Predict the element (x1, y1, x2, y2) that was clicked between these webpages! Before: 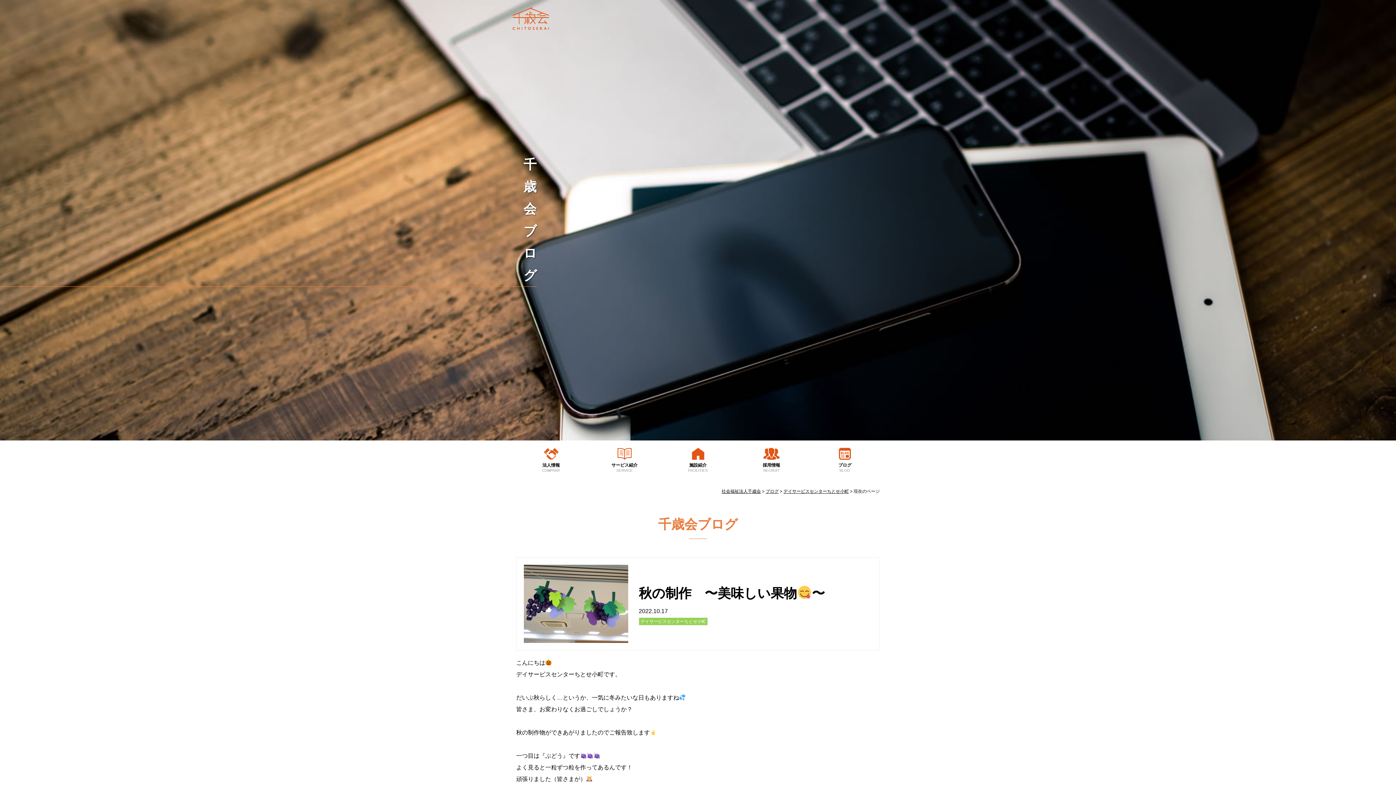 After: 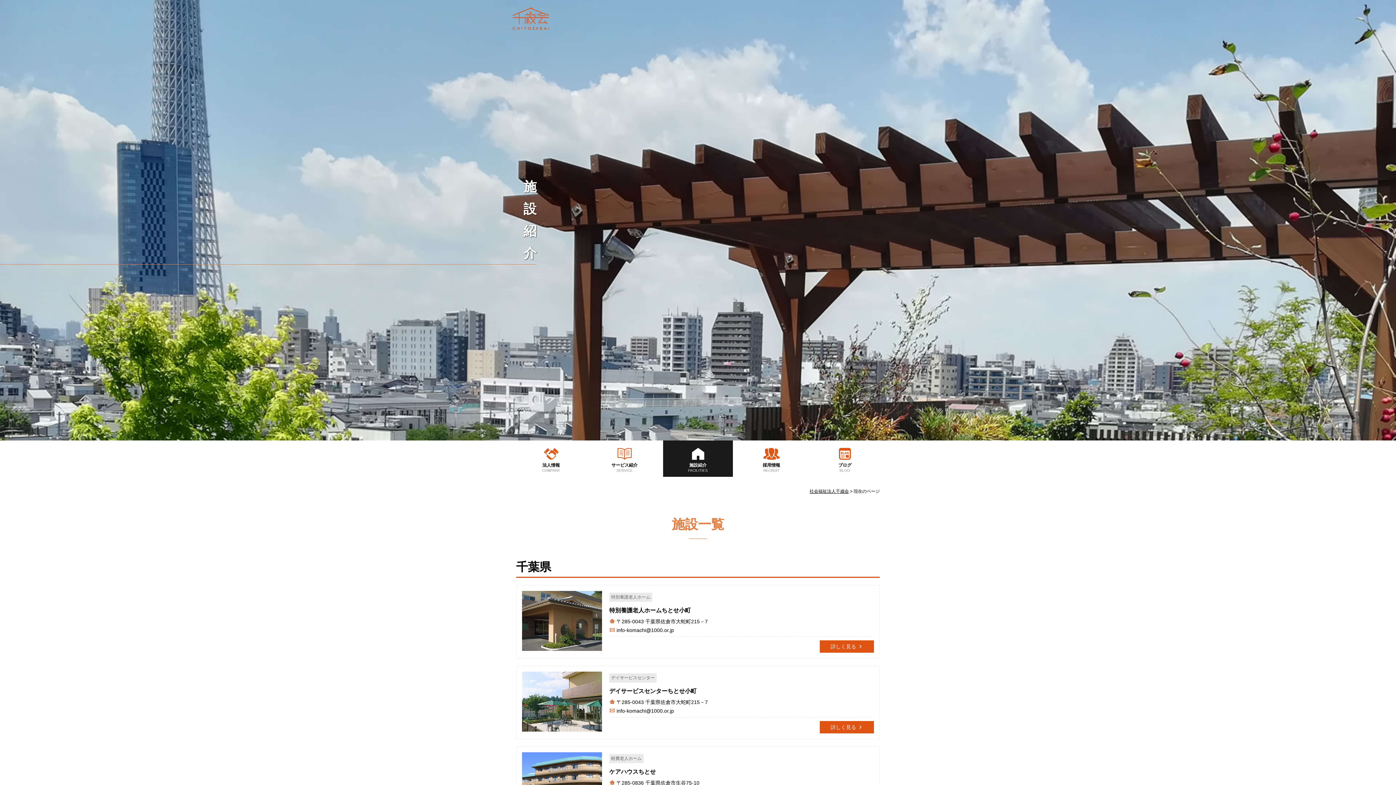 Action: label: 施設紹介
FACILITIES bbox: (663, 440, 733, 477)